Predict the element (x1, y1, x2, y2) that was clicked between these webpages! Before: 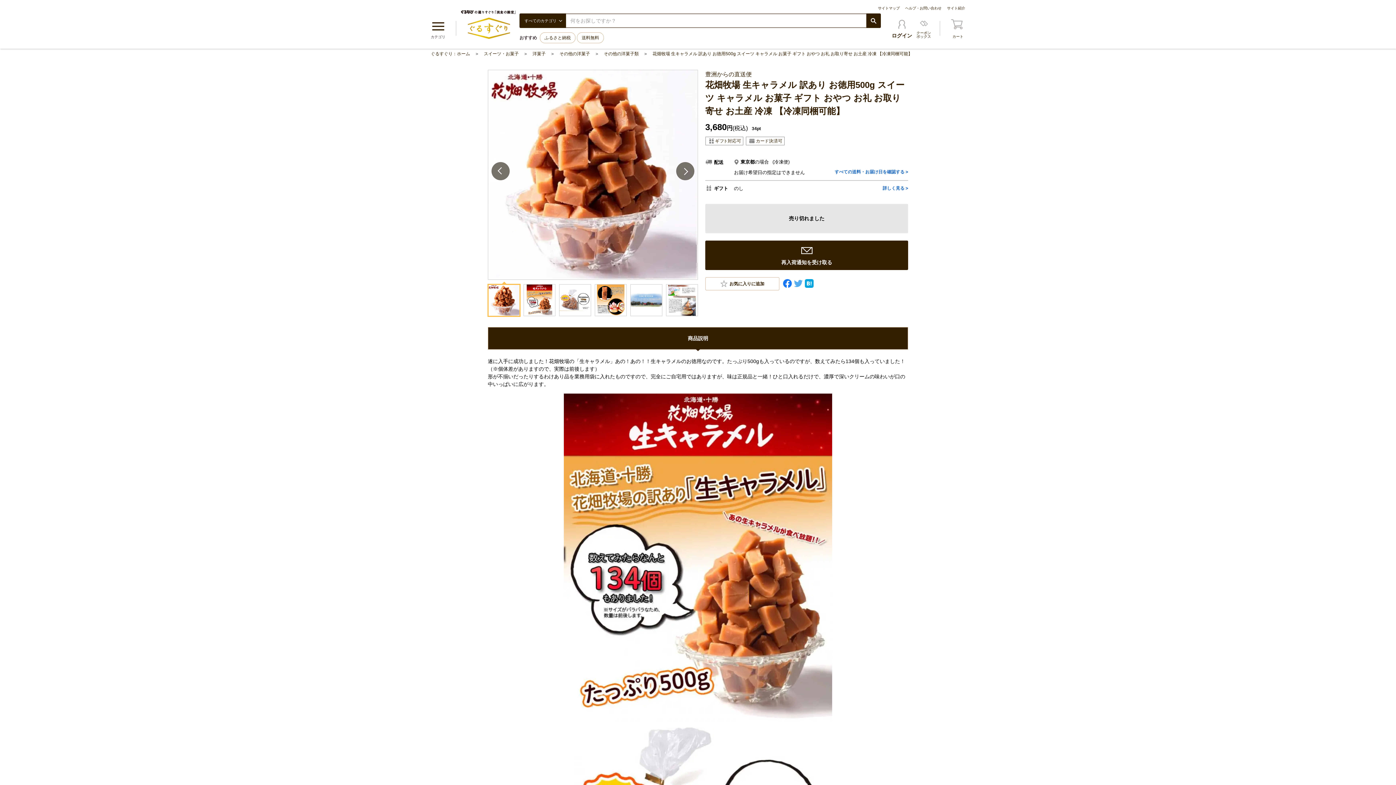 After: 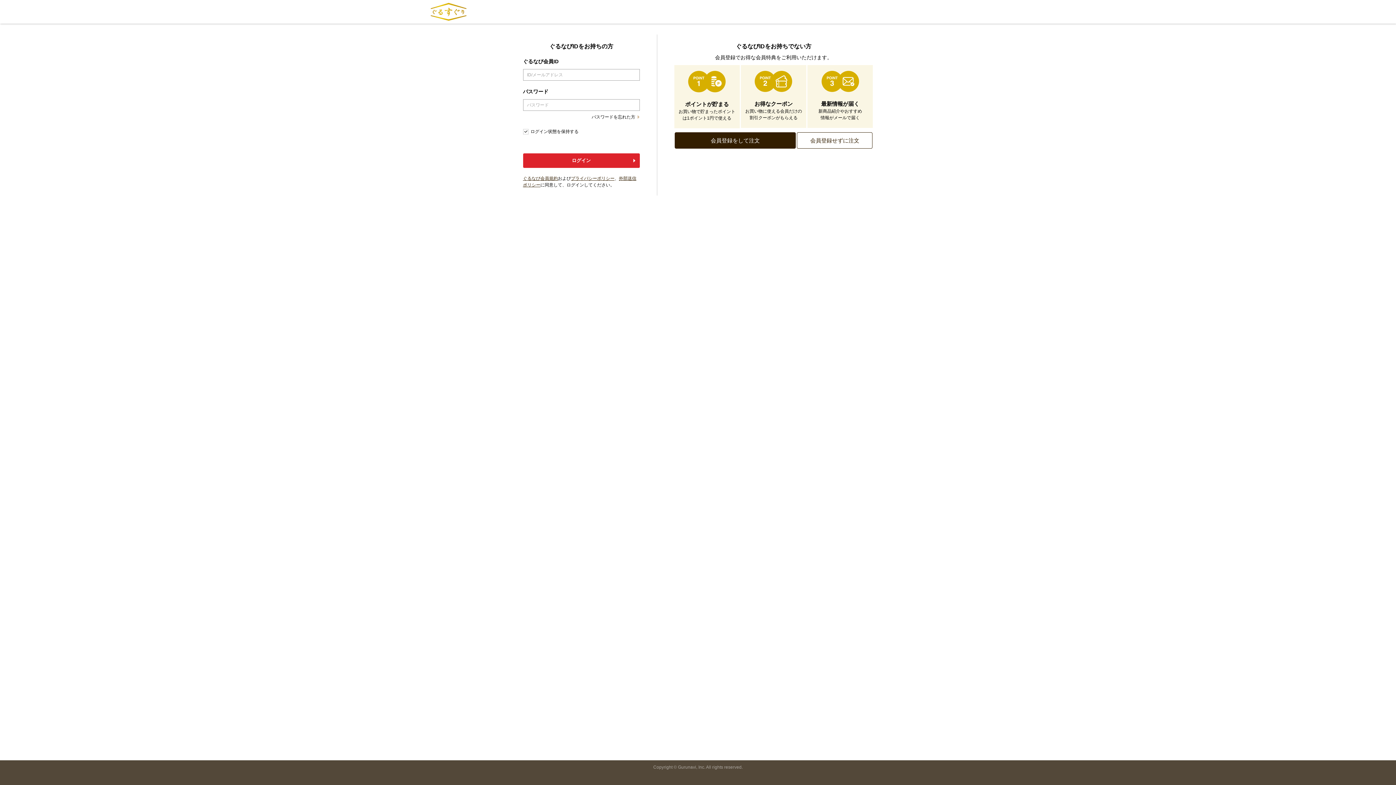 Action: bbox: (891, 18, 913, 38) label: ログイン